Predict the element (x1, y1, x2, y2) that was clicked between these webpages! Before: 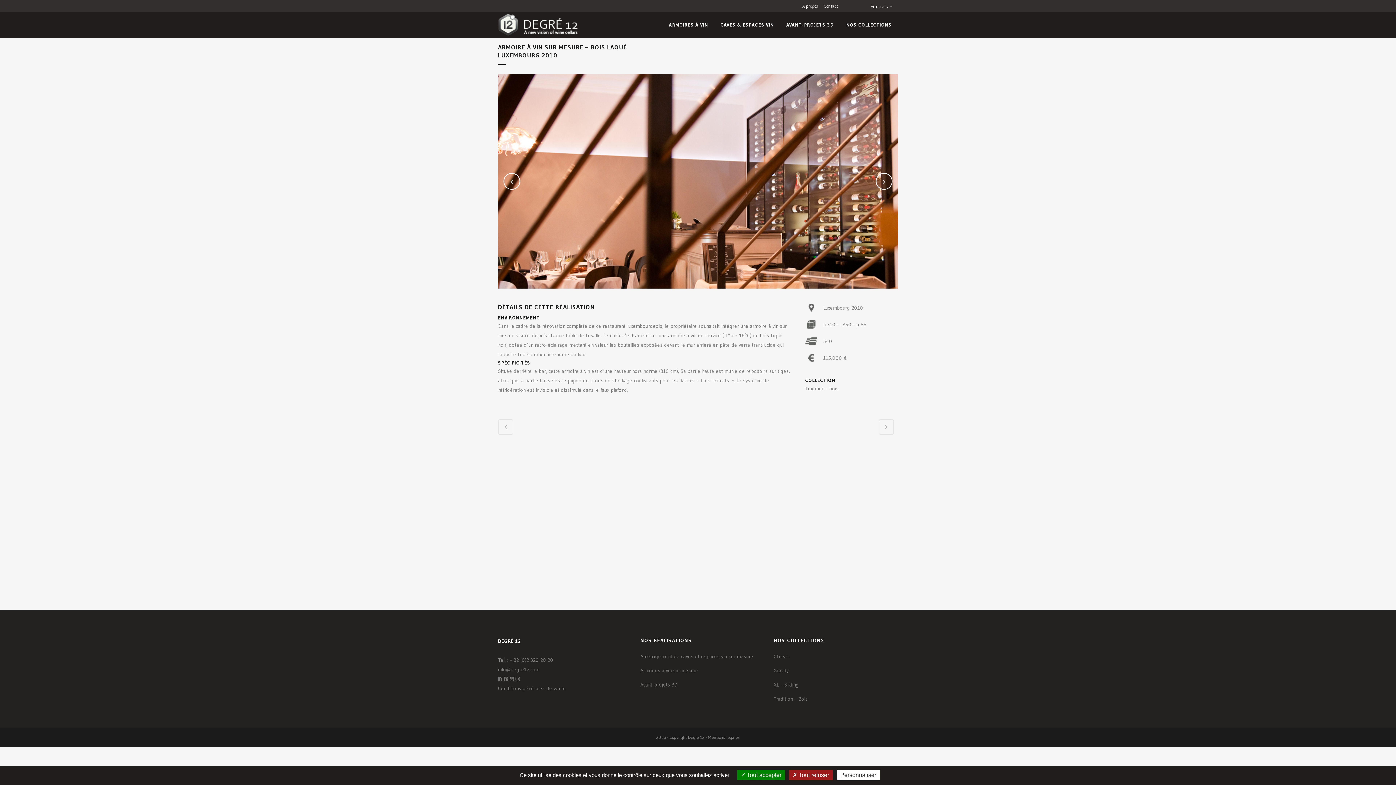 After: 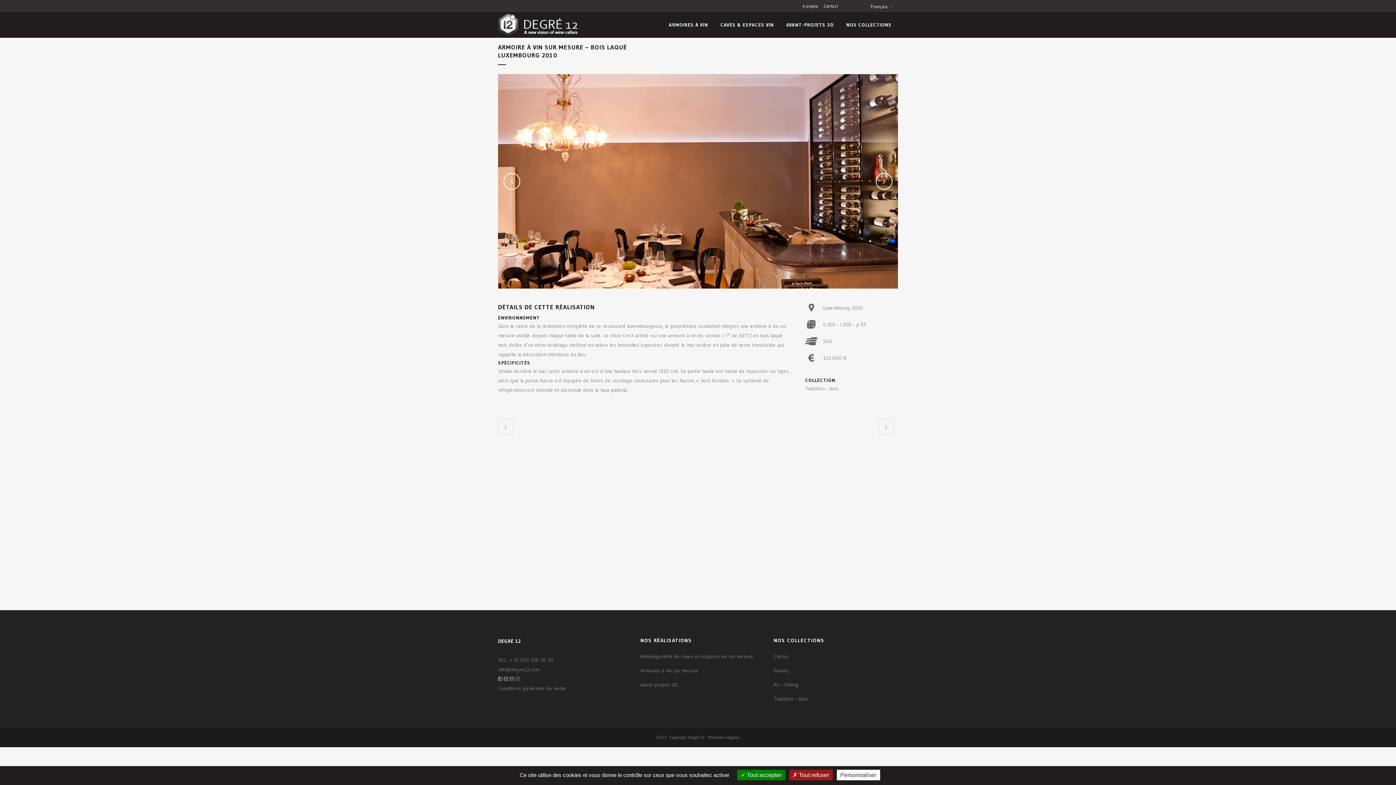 Action: bbox: (515, 676, 520, 682)